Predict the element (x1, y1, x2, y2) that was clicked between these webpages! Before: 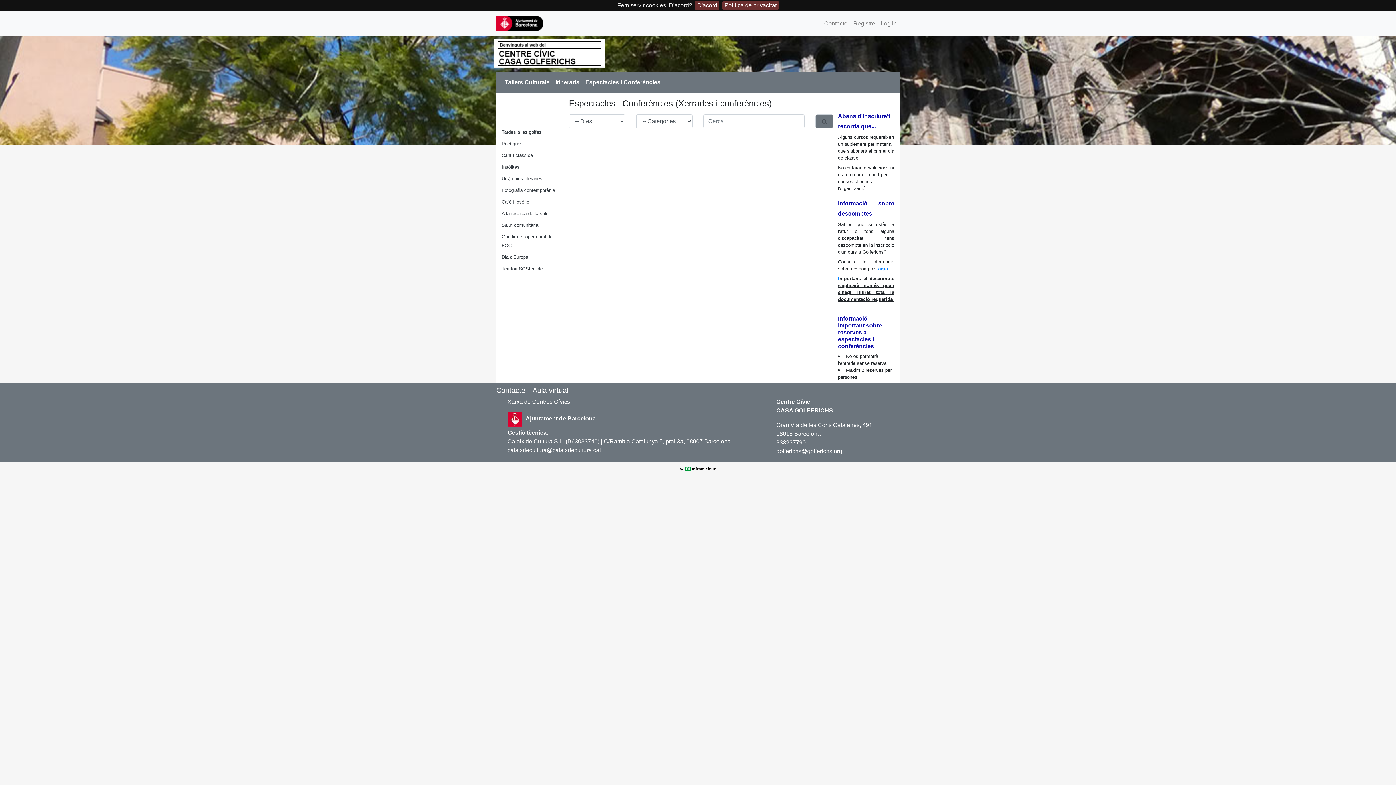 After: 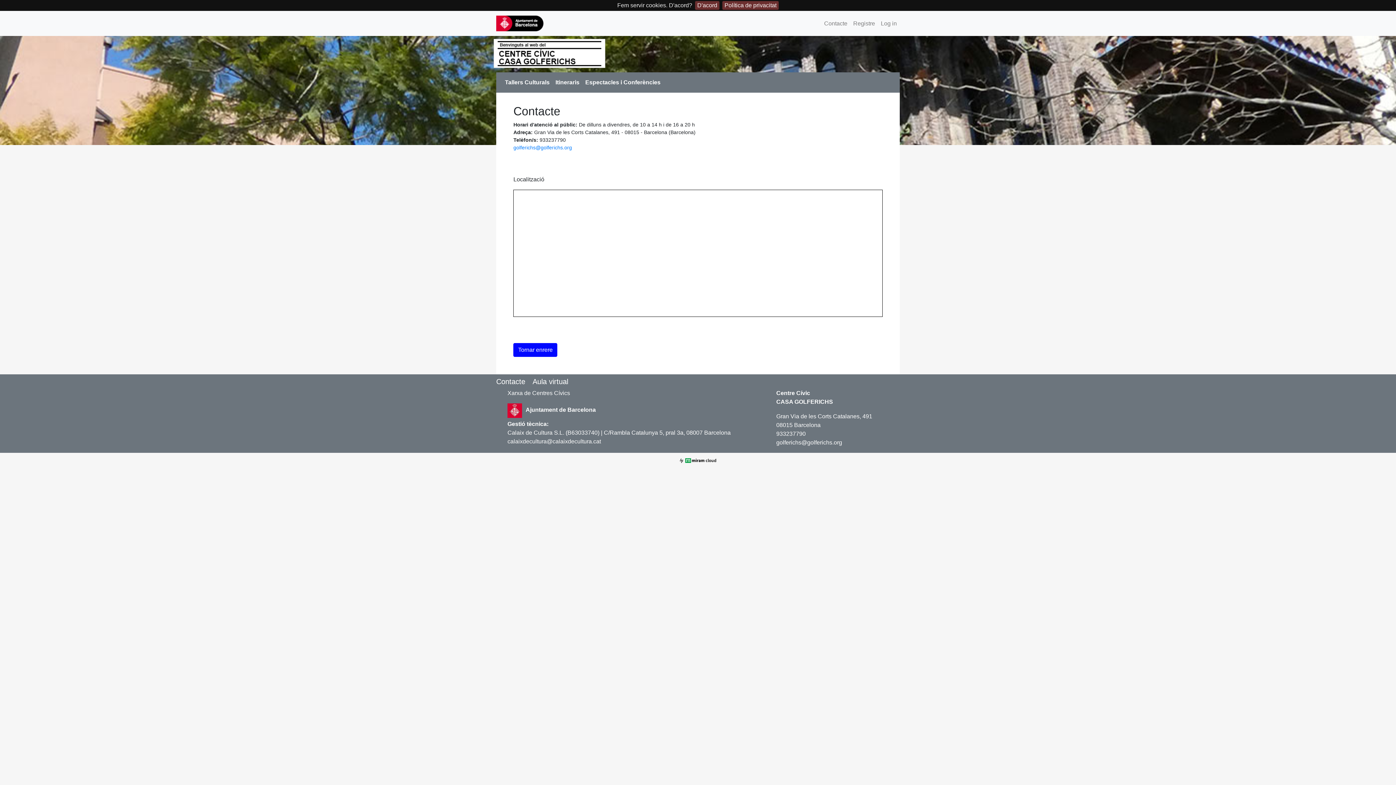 Action: label: Contacte bbox: (821, 16, 850, 30)